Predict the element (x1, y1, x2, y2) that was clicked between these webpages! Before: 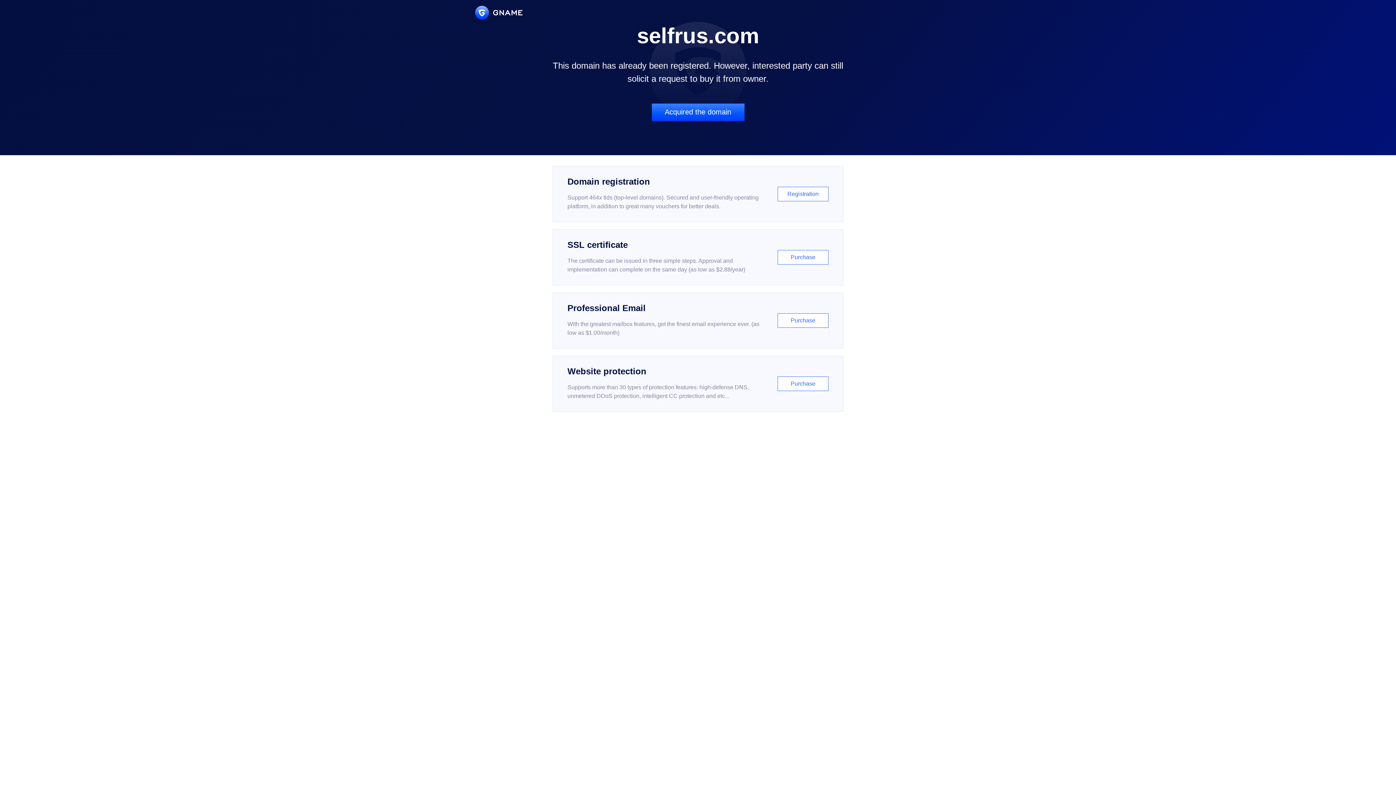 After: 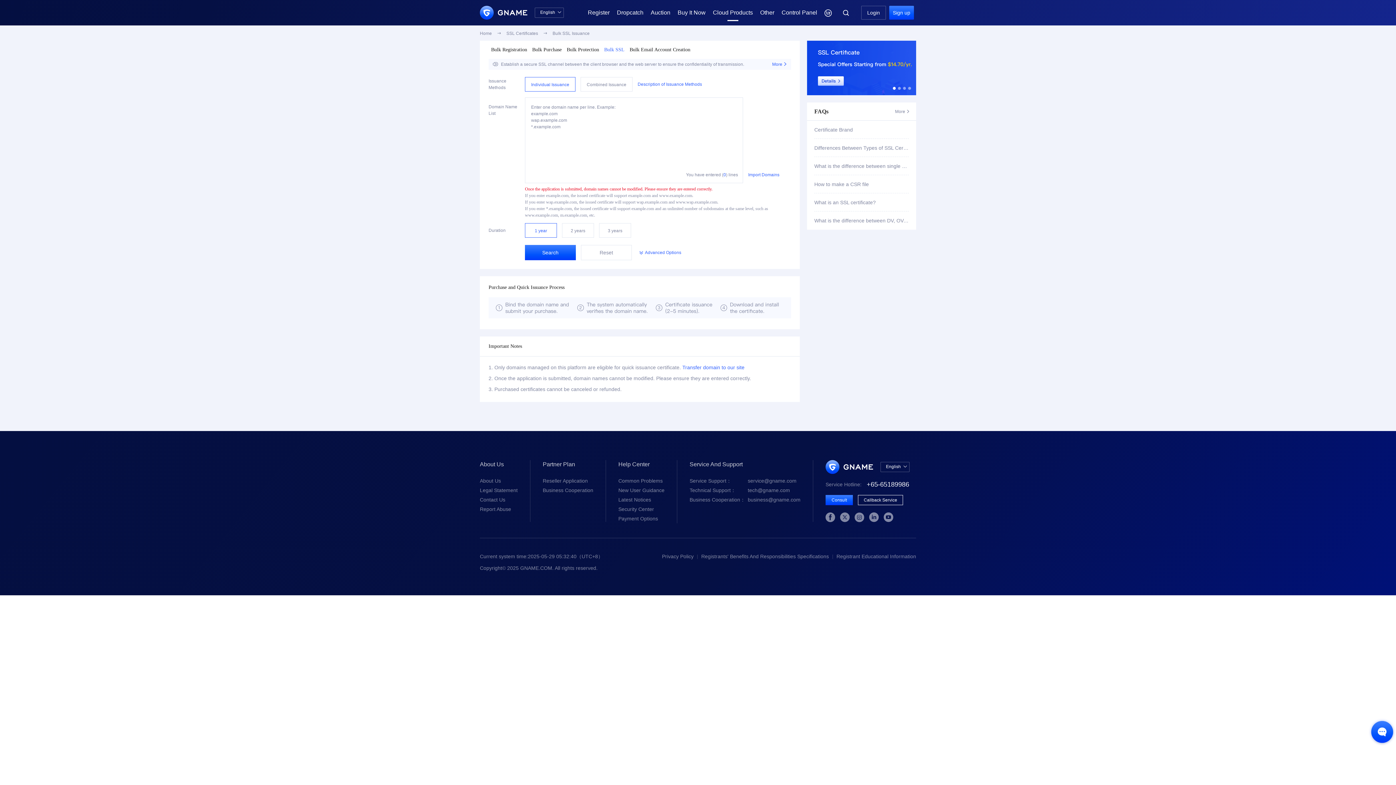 Action: label: SSL certificate

The certificate can be issued in three simple steps. Approval and implementation can complete on the same day (as low as $2.88/year)

Purchase bbox: (552, 229, 843, 285)